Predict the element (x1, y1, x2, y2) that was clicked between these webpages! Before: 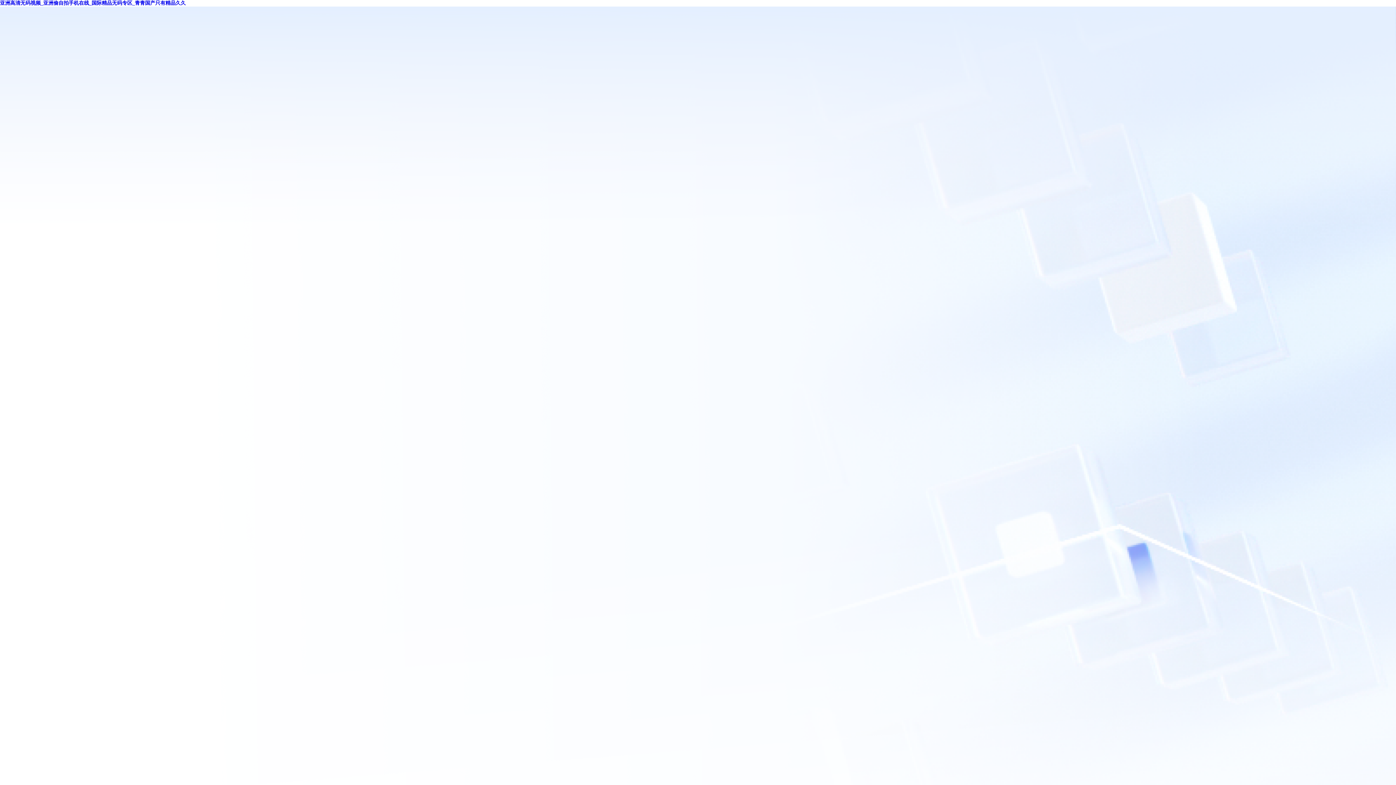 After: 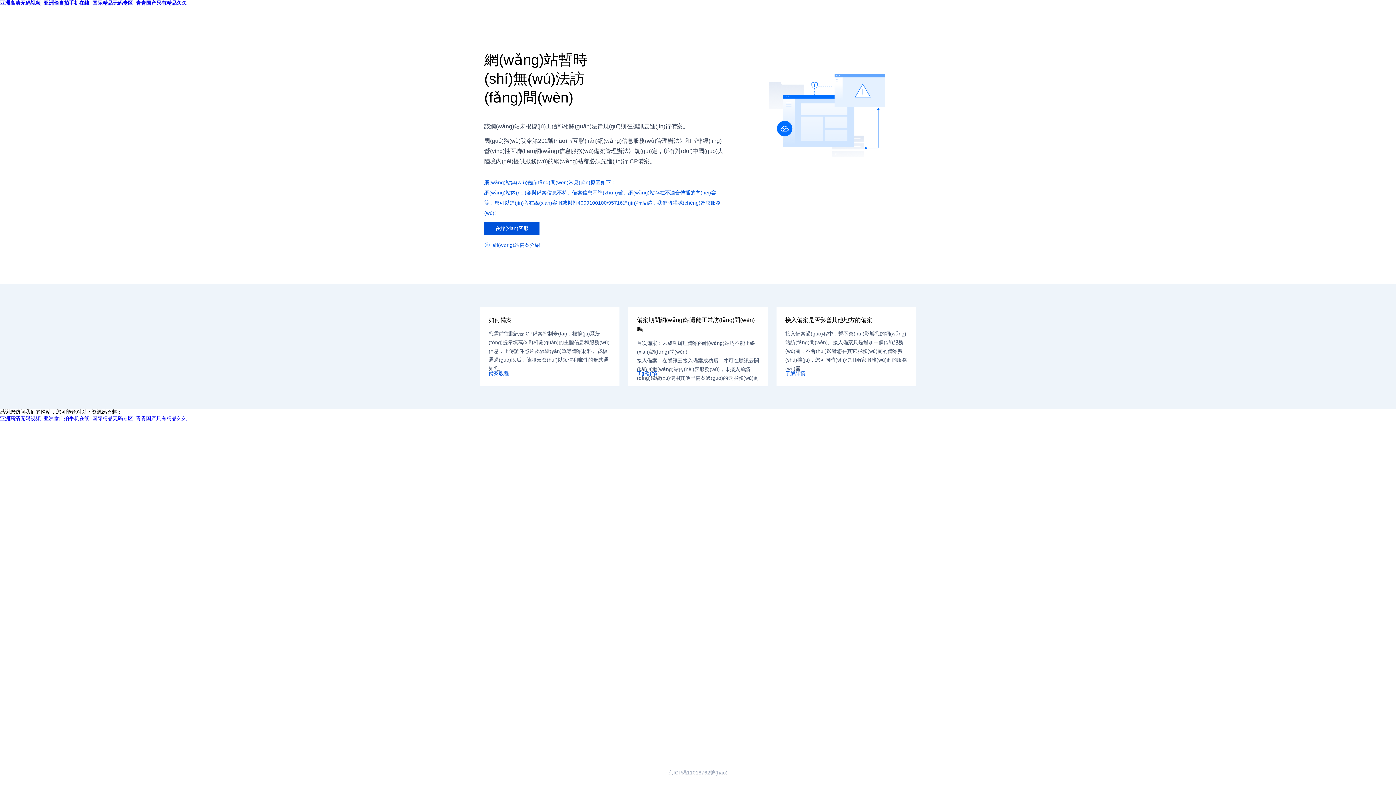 Action: label: 亚洲高清无码视频_亚洲偷自拍手机在线_国际精品无码专区_青青国产只有精品久久 bbox: (0, 0, 185, 5)